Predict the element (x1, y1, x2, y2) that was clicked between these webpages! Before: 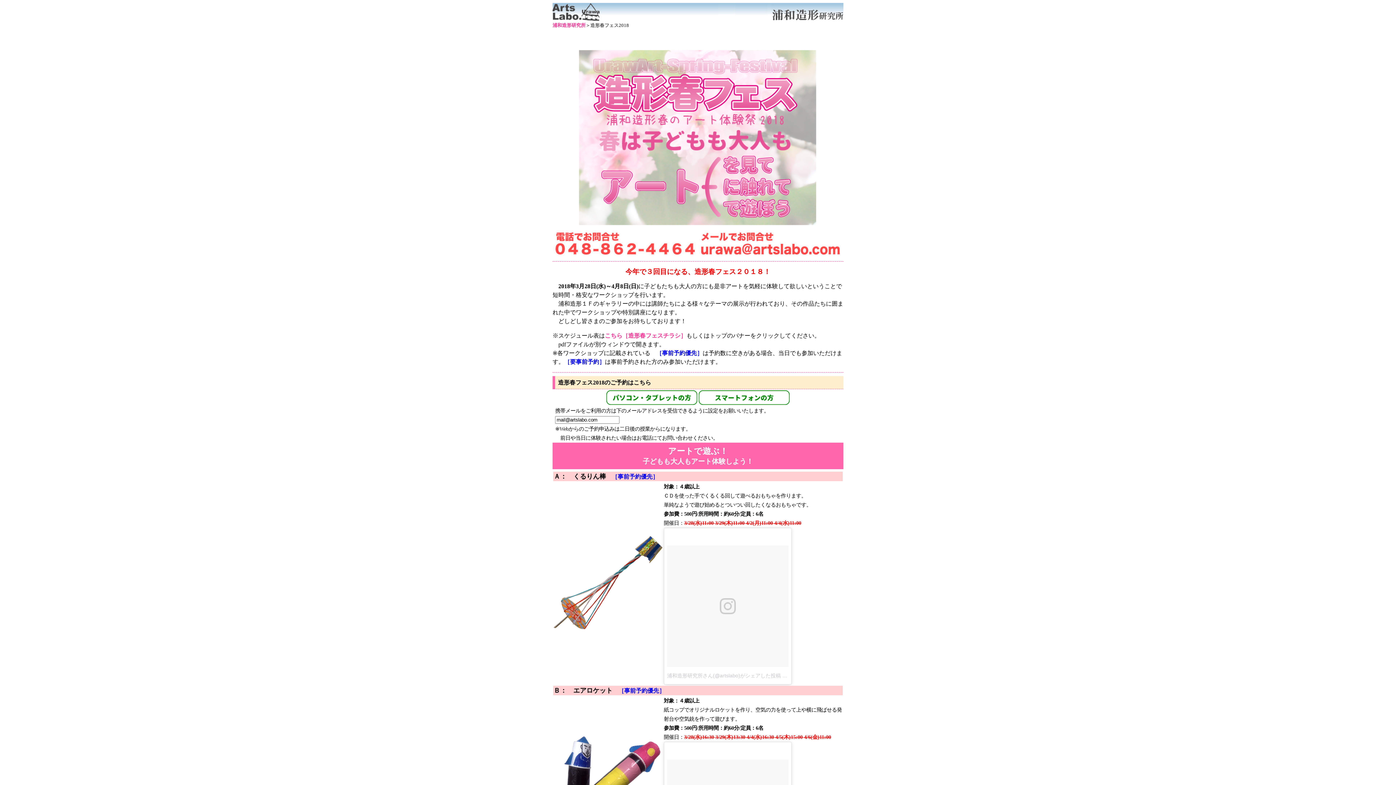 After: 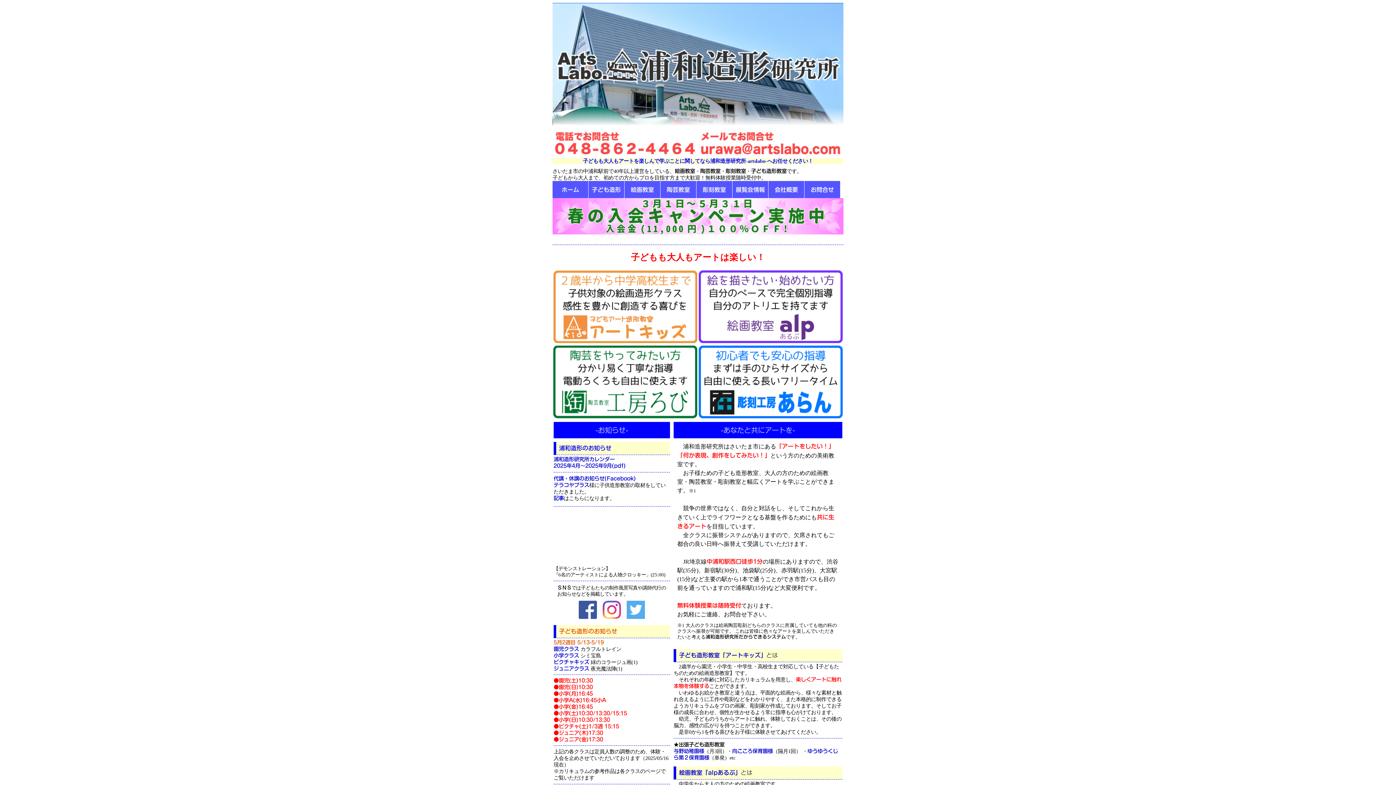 Action: bbox: (552, 22, 585, 28) label: 浦和造形研究所